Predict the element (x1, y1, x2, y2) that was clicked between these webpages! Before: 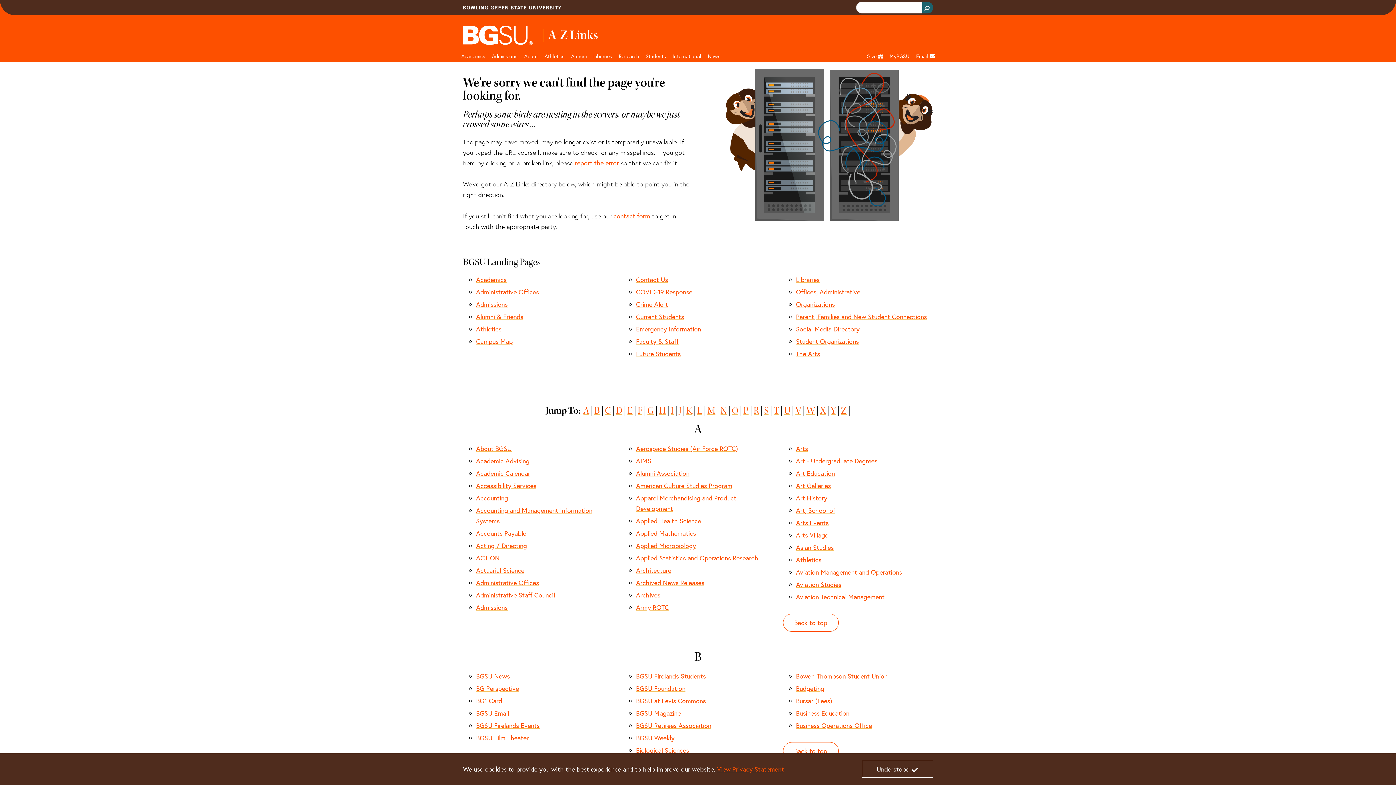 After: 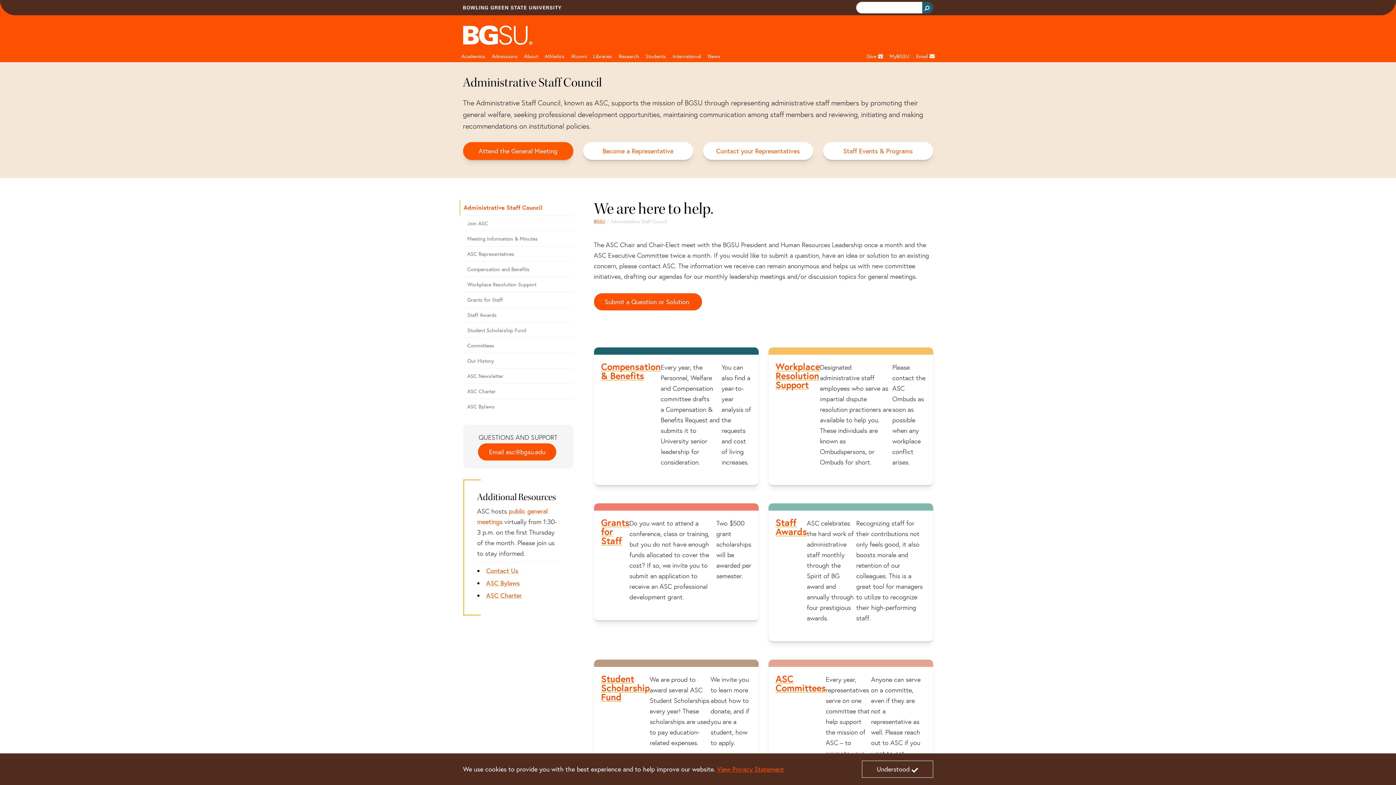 Action: label: Administrative Staff Council bbox: (476, 591, 555, 599)